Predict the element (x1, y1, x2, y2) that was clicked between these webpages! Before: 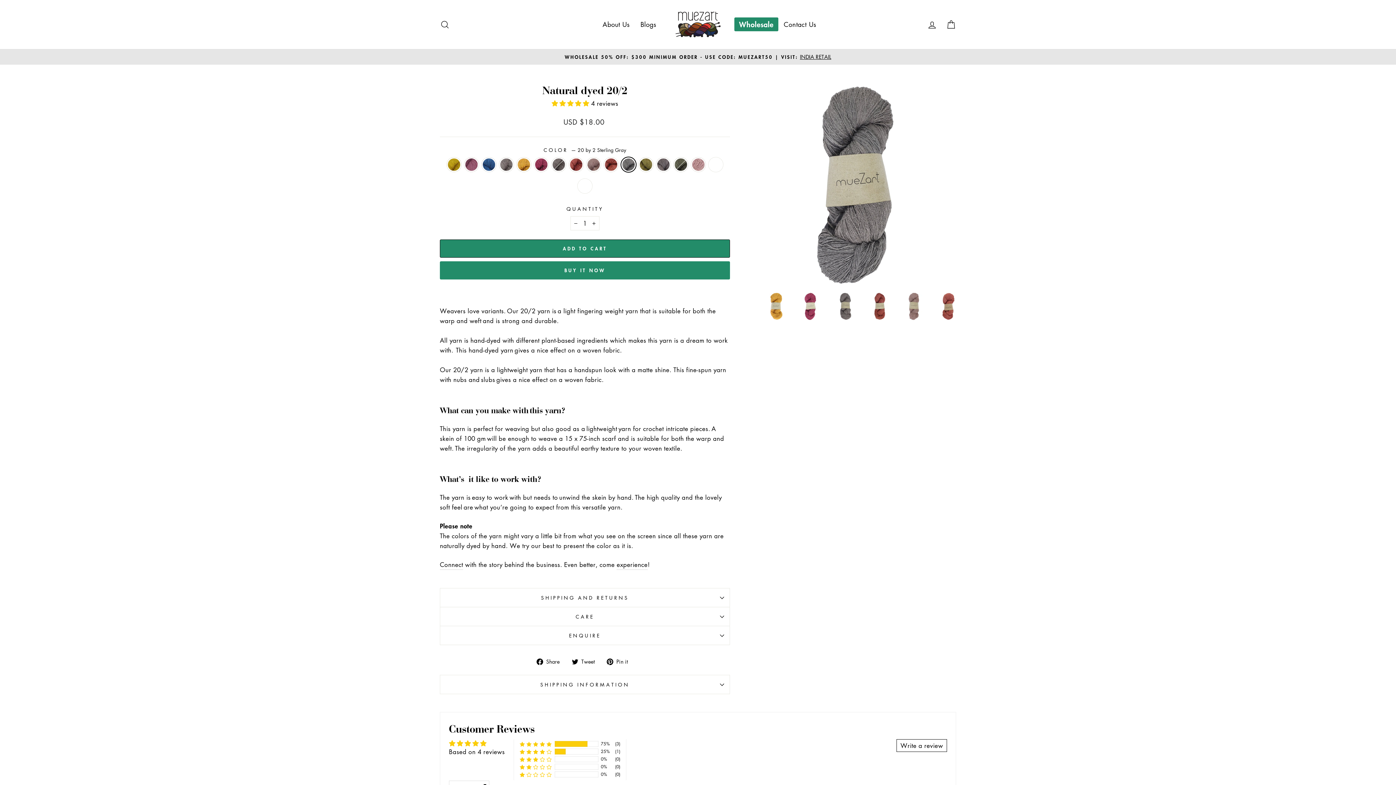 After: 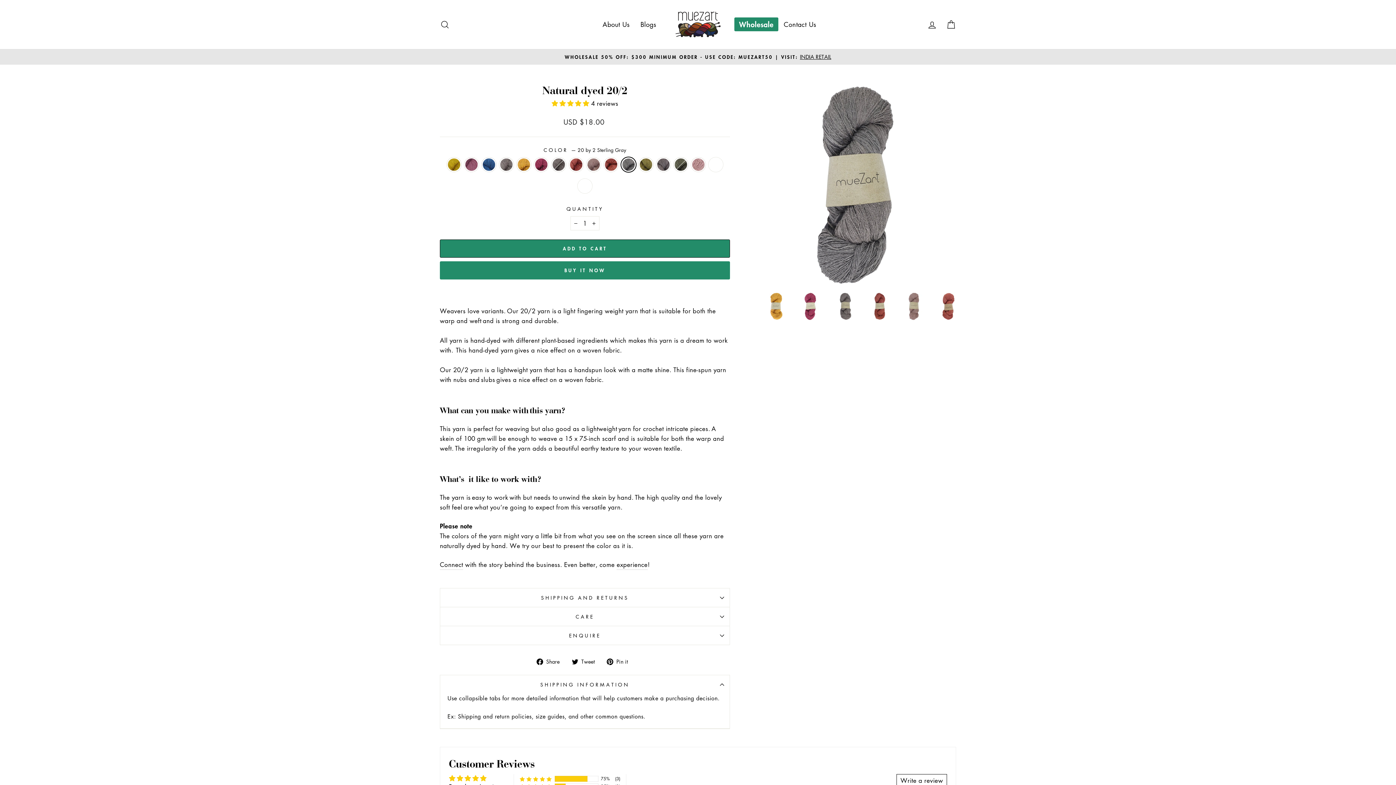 Action: label: SHIPPING INFORMATION bbox: (440, 675, 730, 694)